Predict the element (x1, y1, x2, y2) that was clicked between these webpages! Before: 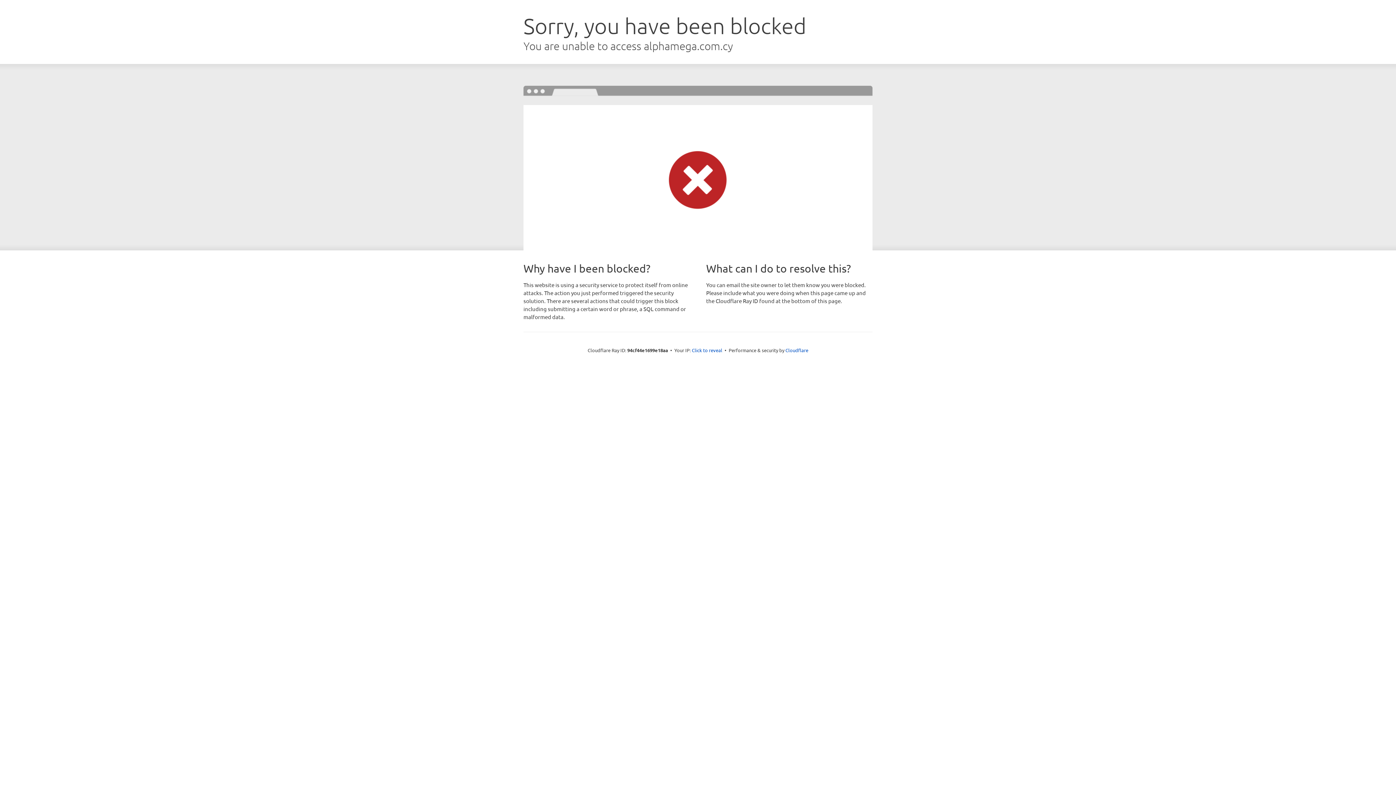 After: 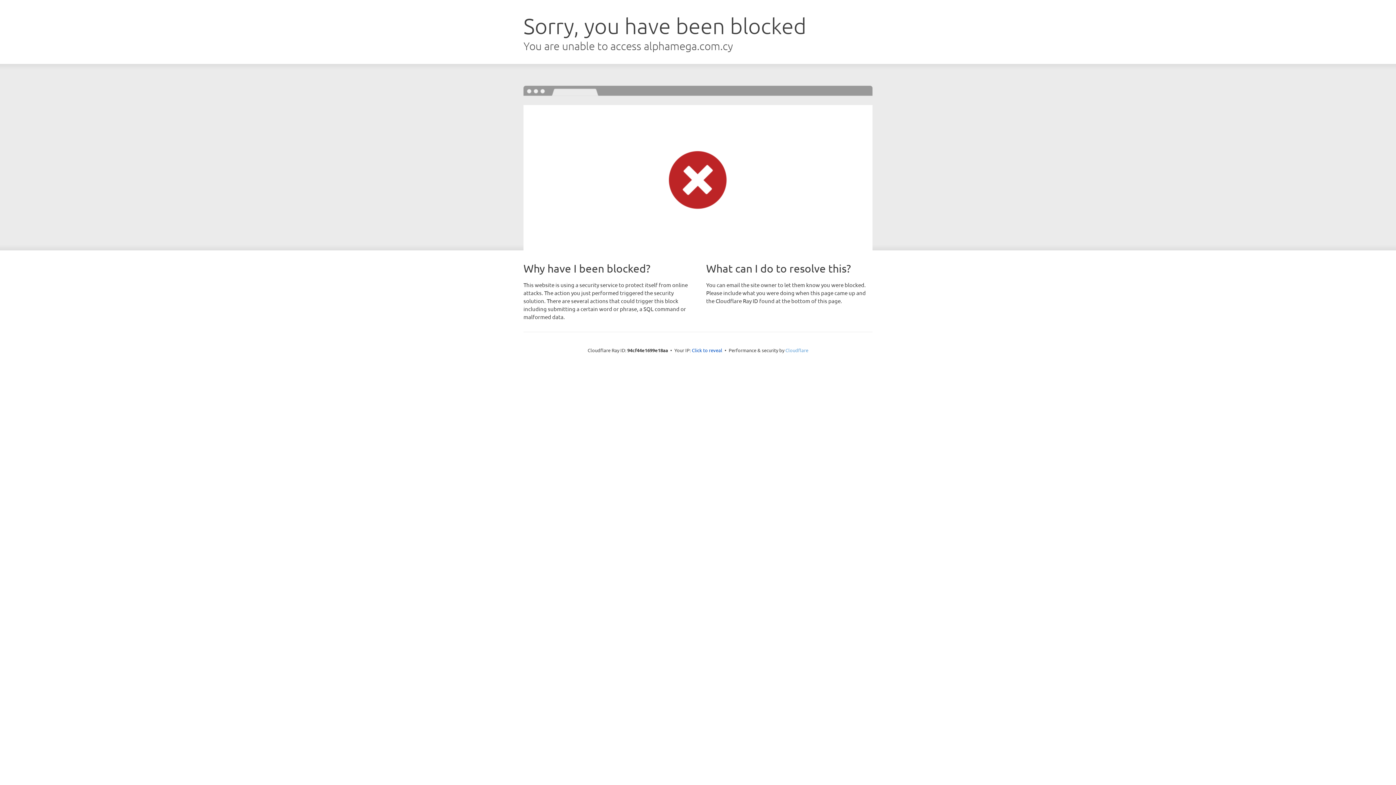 Action: label: Cloudflare bbox: (785, 347, 808, 353)